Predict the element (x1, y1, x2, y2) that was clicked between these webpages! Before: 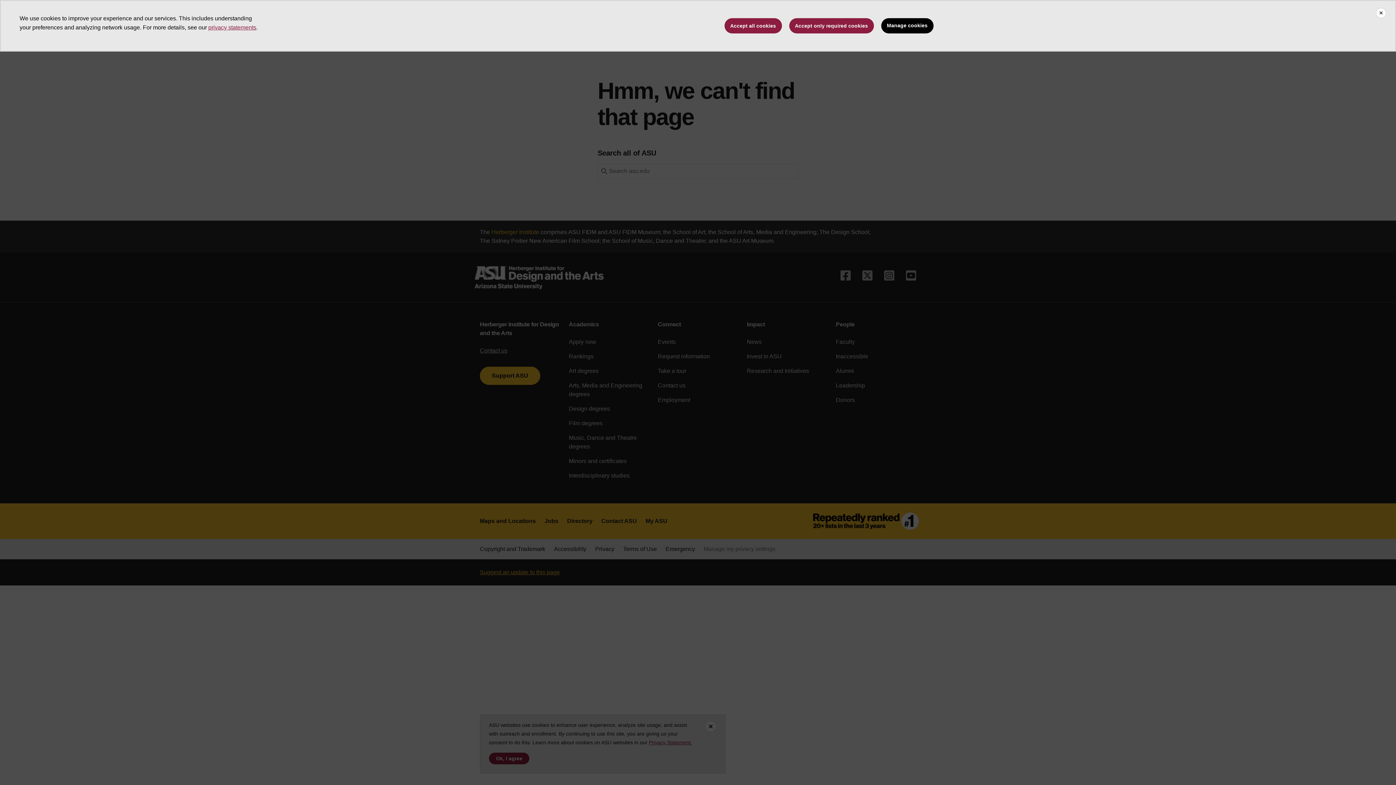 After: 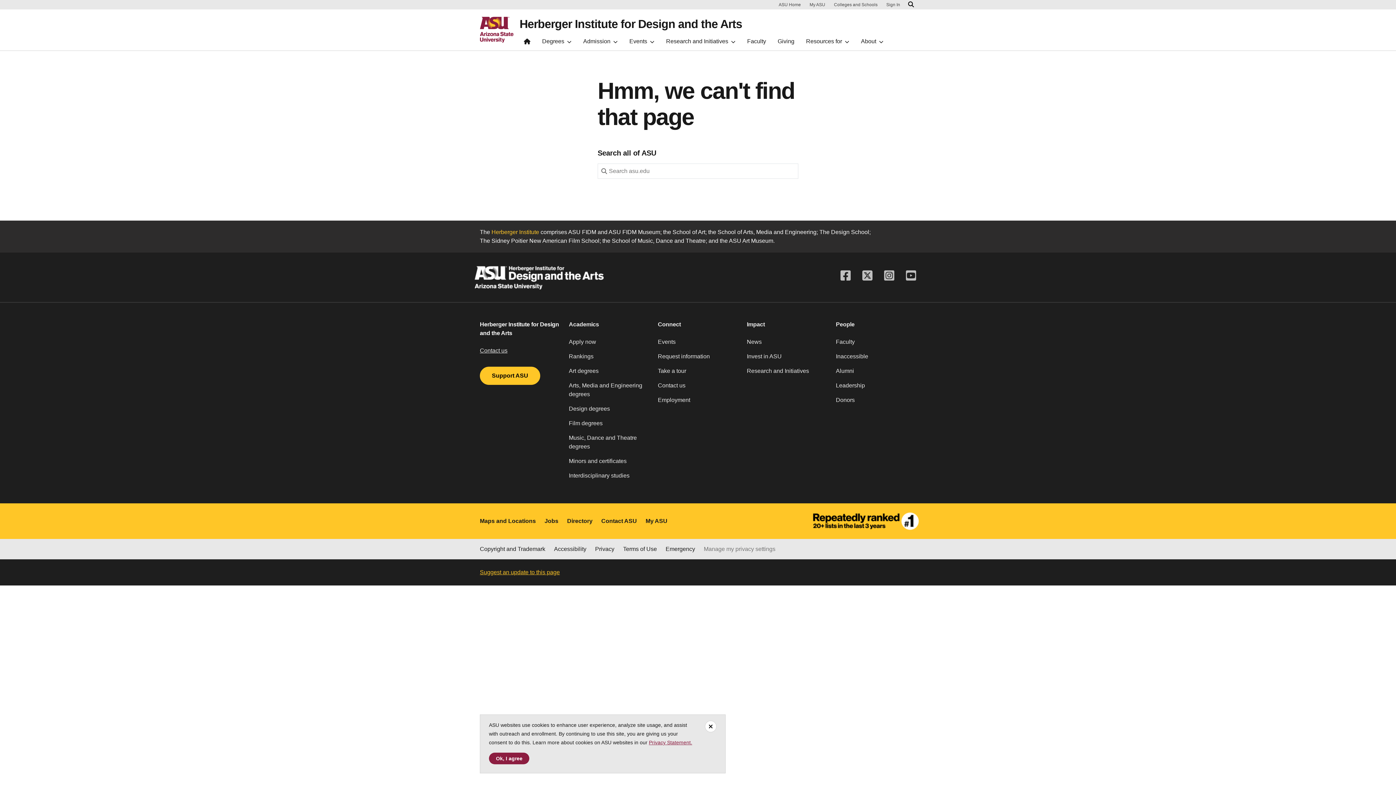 Action: label: Accept all cookies bbox: (724, 18, 782, 33)